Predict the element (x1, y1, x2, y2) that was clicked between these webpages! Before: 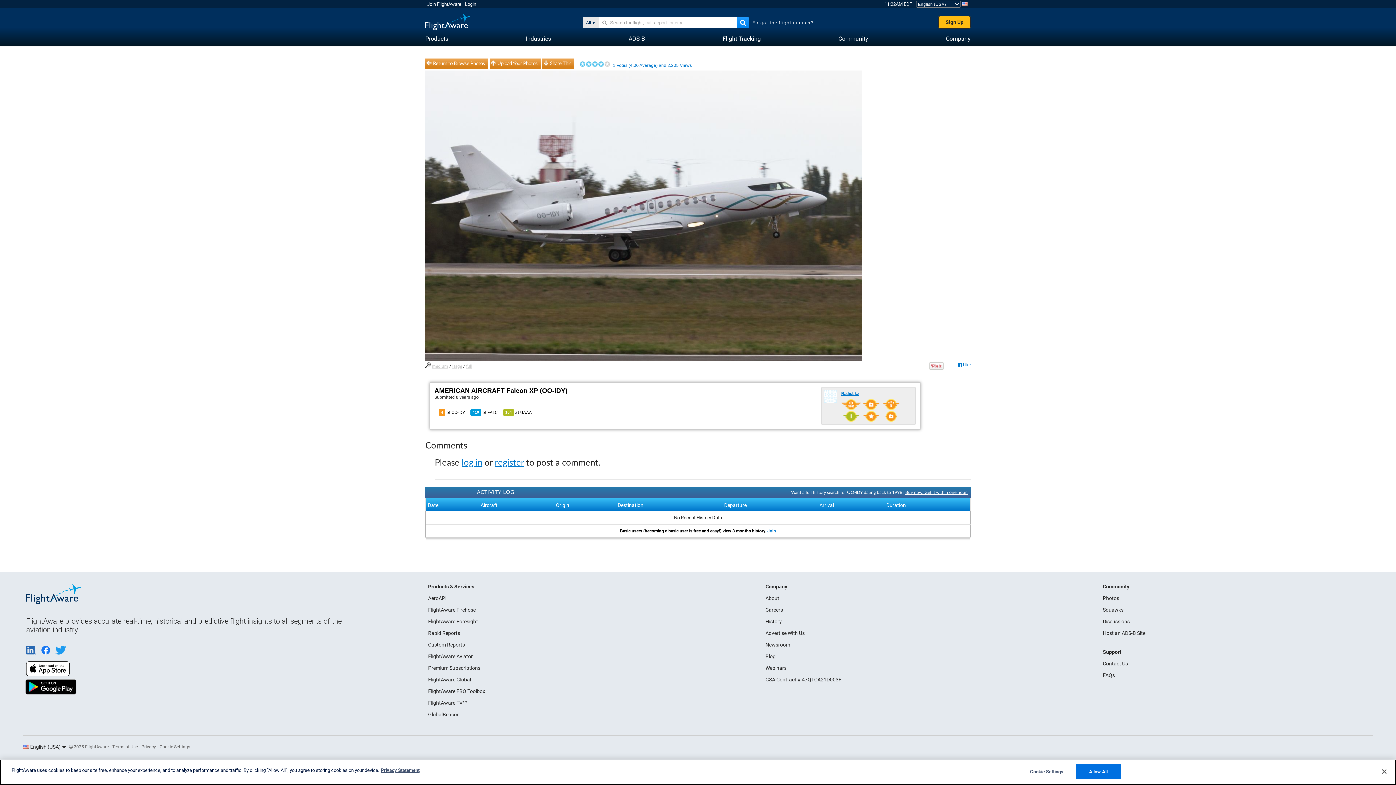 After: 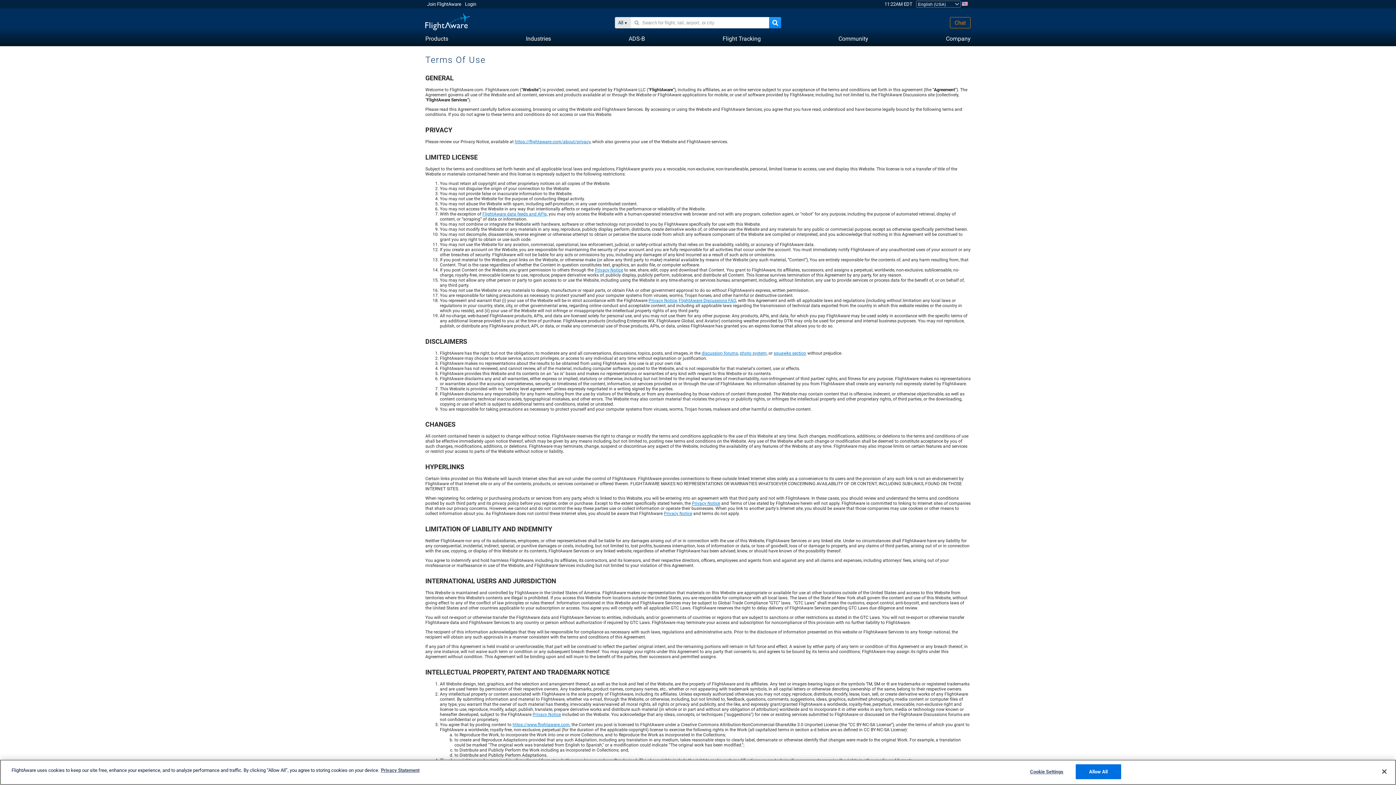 Action: label: Terms of Use bbox: (112, 744, 137, 749)